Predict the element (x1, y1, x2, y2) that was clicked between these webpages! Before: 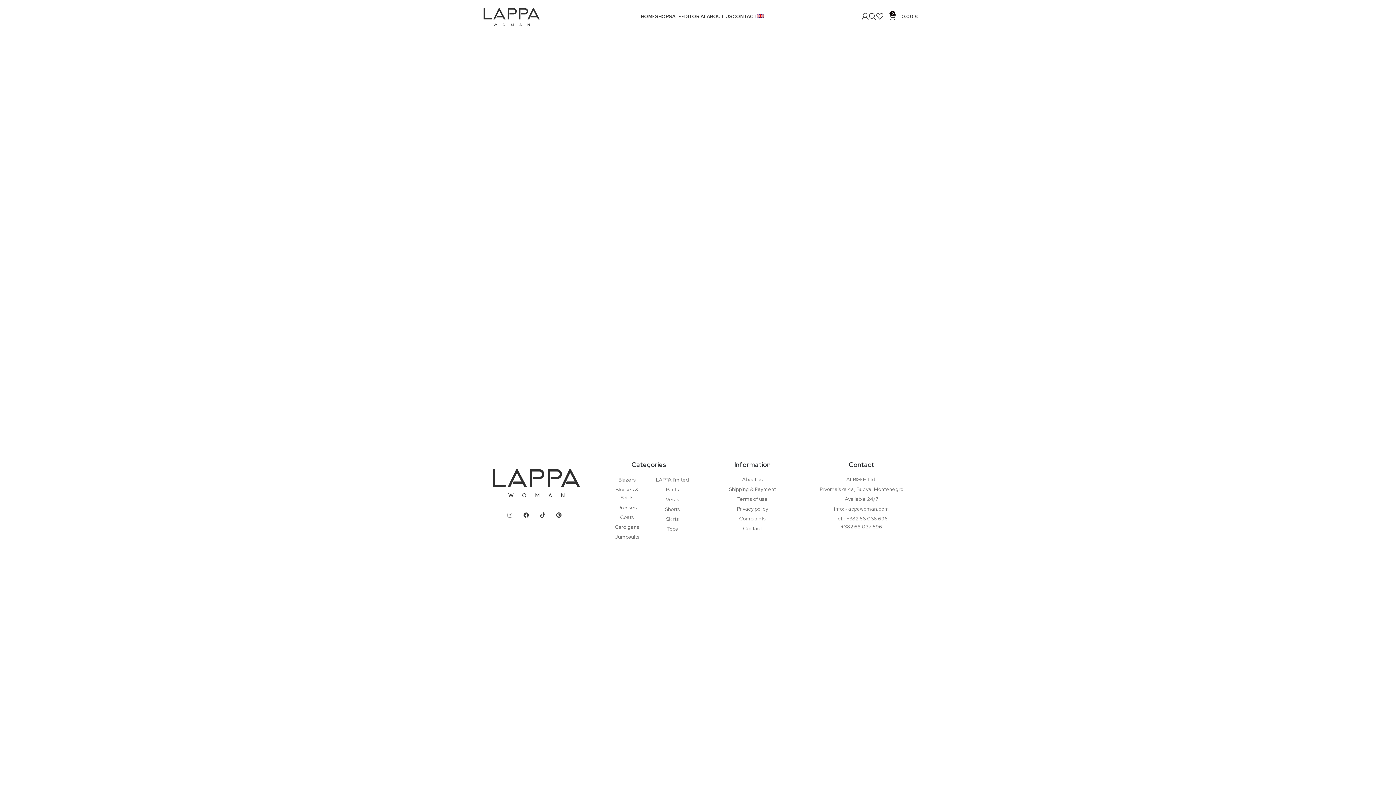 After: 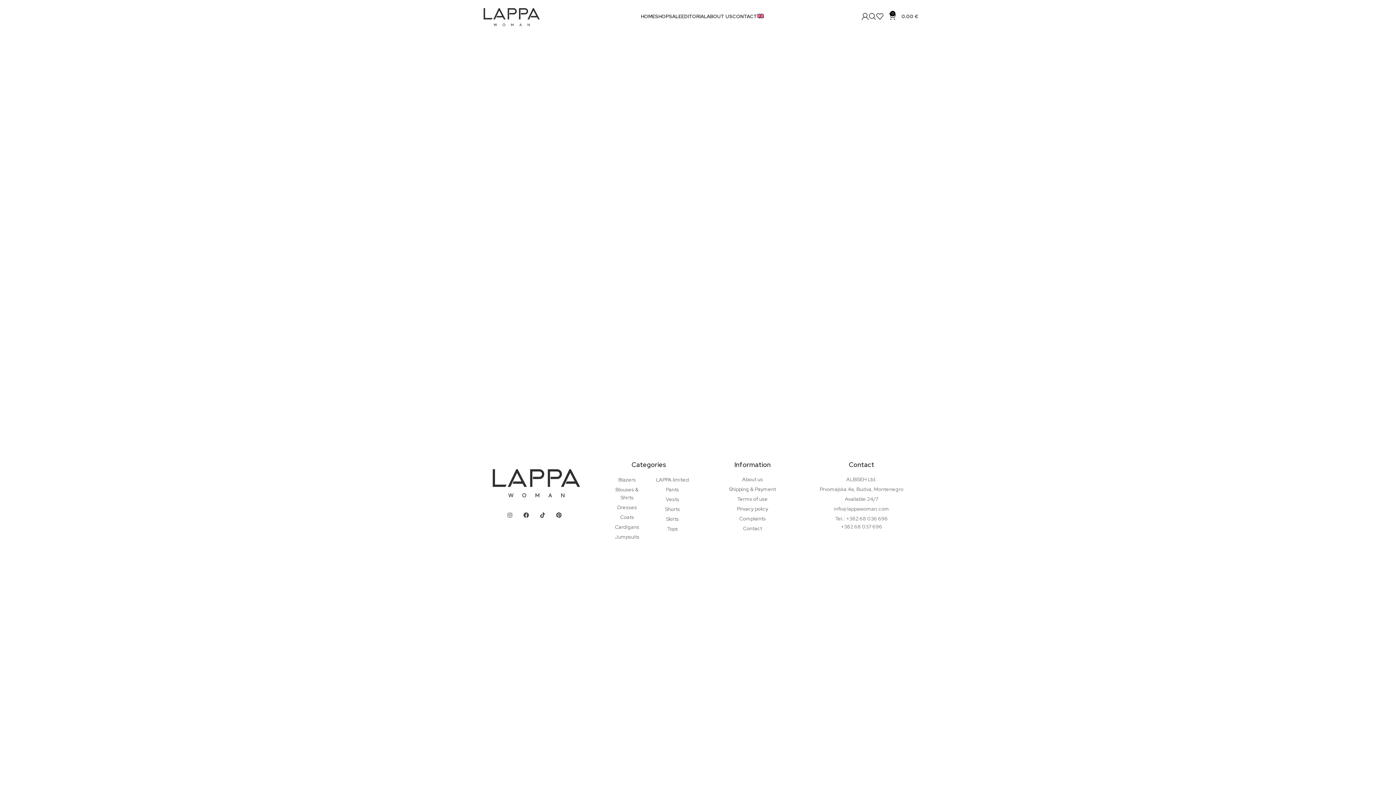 Action: bbox: (504, 510, 515, 521) label: Instagram